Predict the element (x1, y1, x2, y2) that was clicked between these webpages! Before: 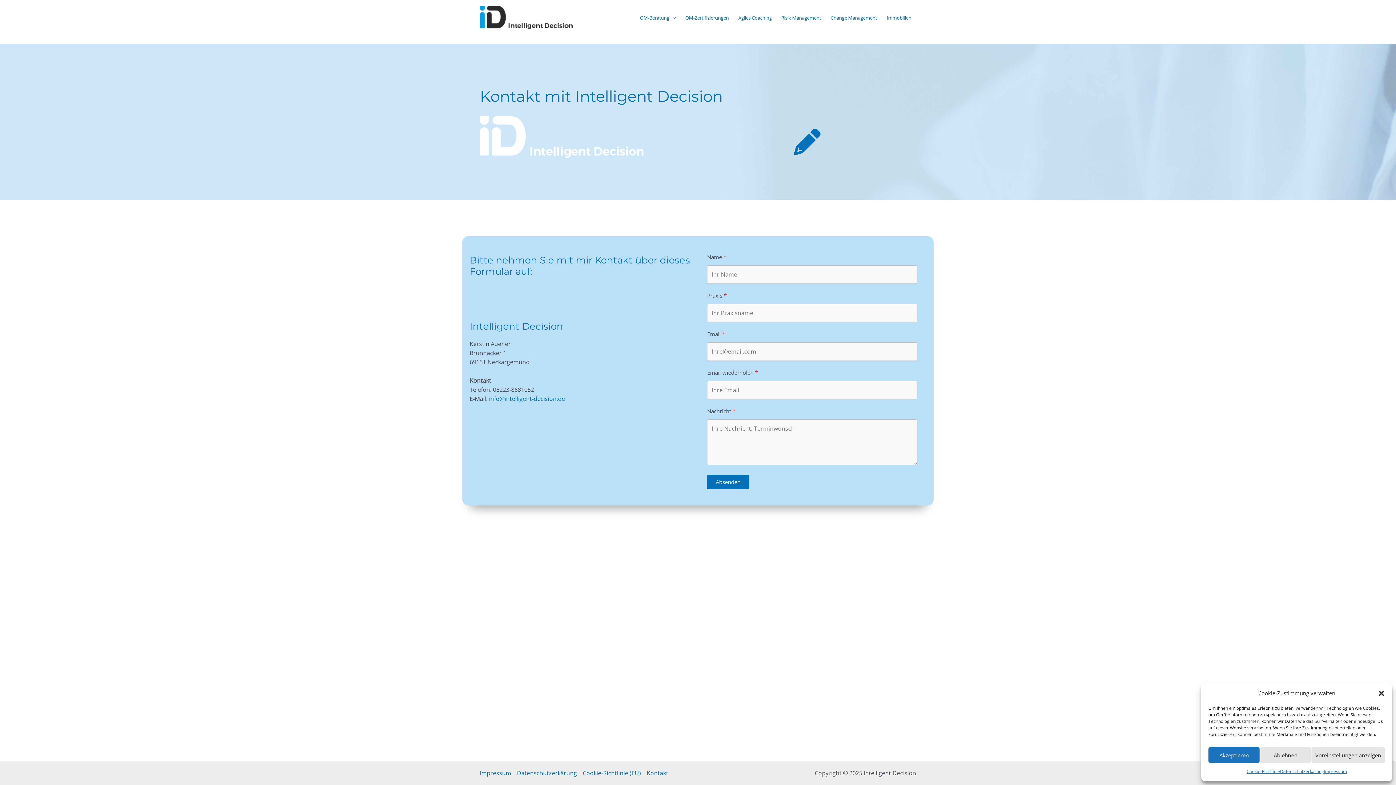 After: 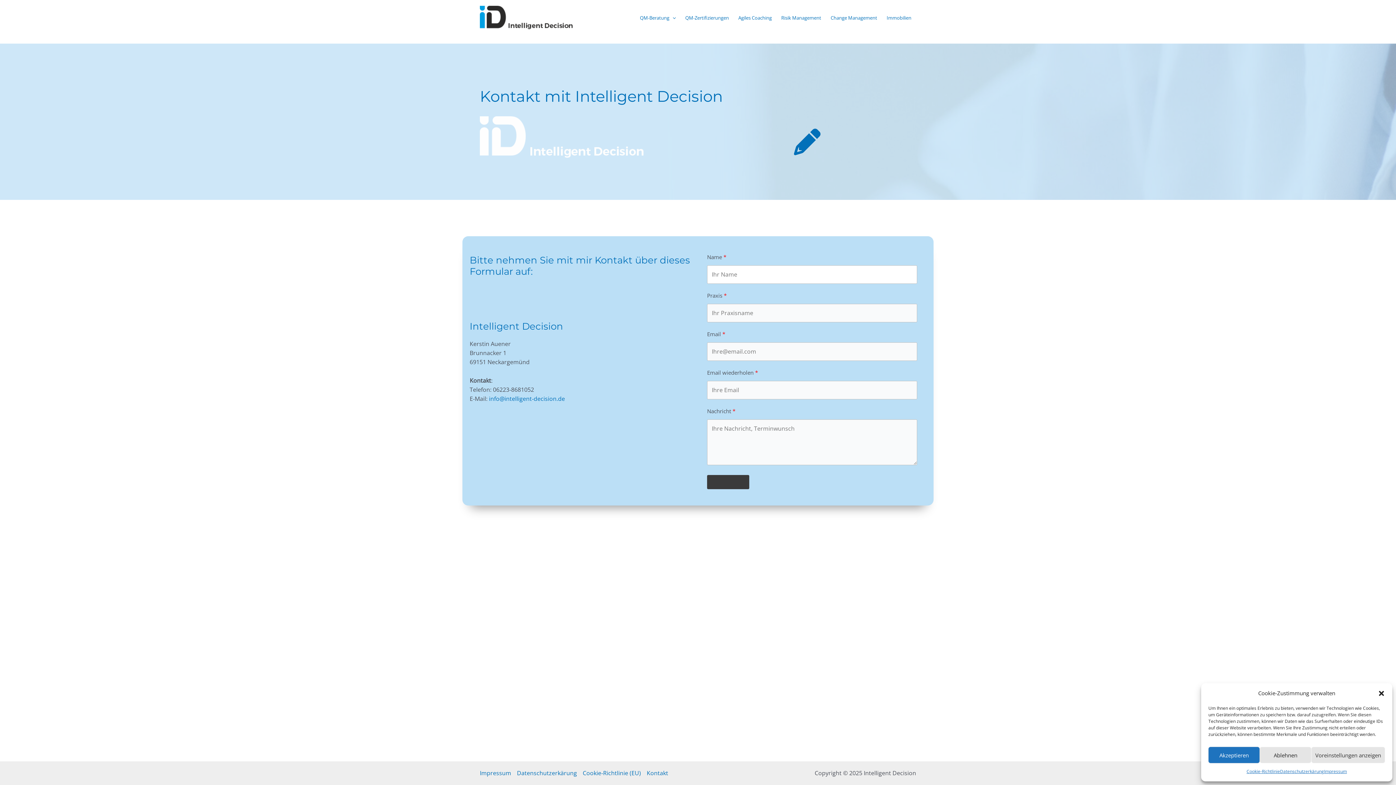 Action: label: Absenden bbox: (707, 475, 749, 489)